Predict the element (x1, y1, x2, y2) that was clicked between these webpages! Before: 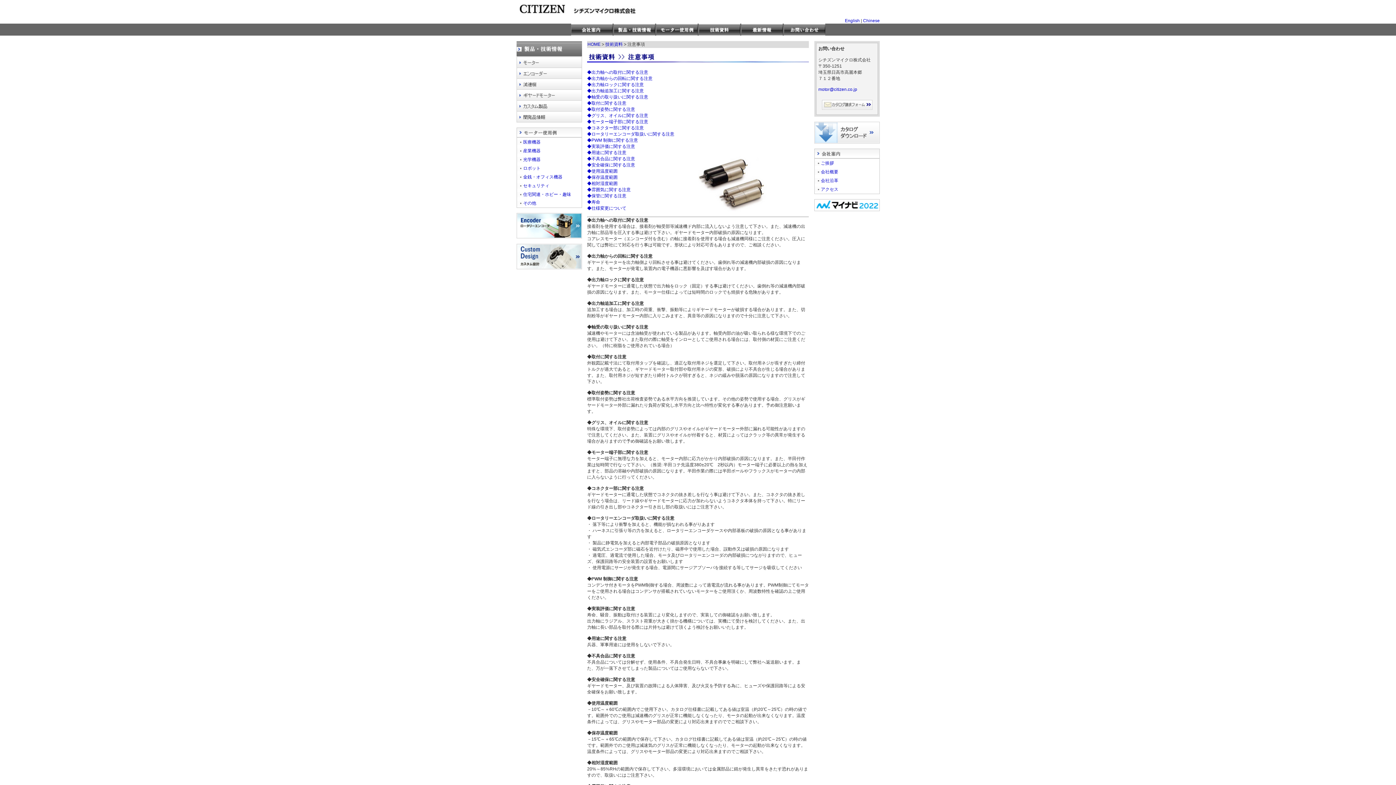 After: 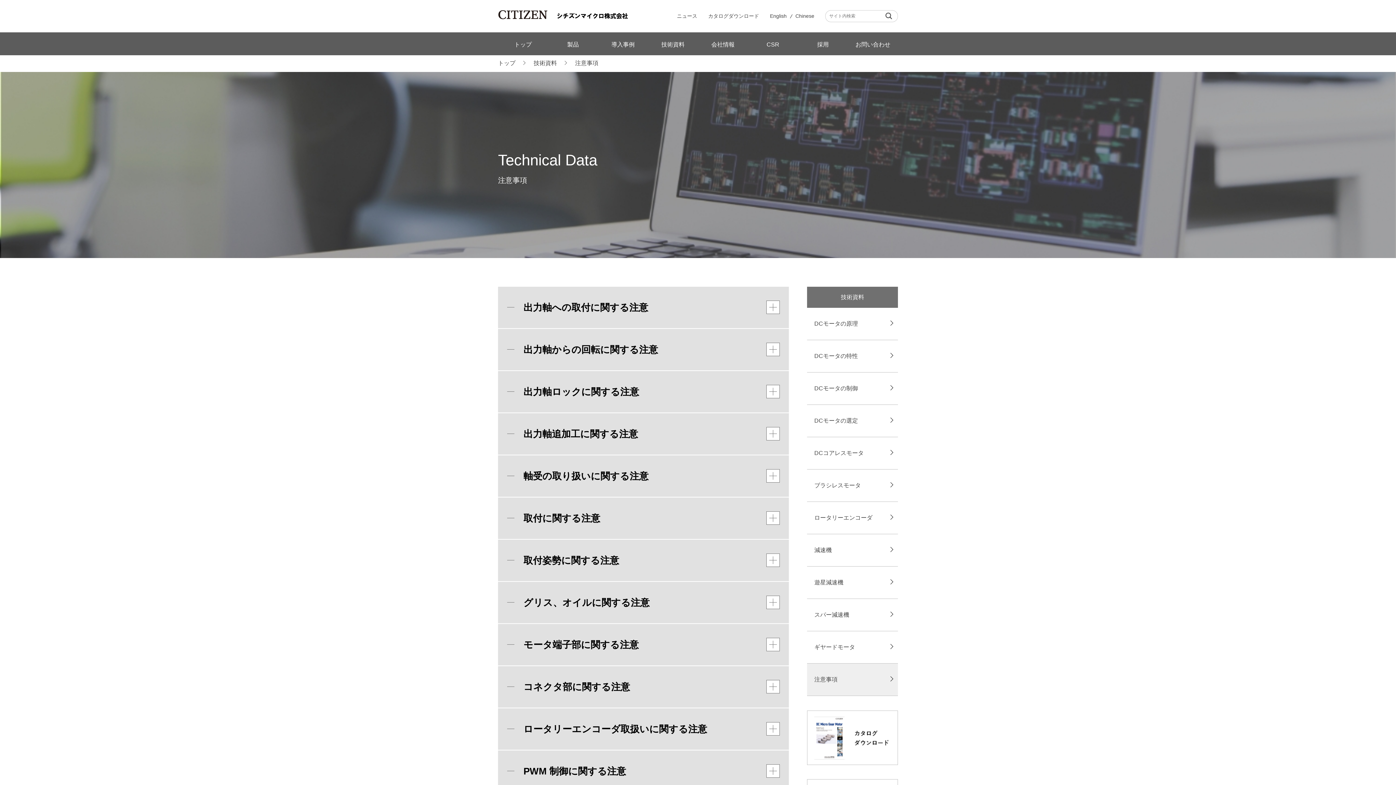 Action: label: ◆保存温度範囲 bbox: (587, 174, 617, 180)